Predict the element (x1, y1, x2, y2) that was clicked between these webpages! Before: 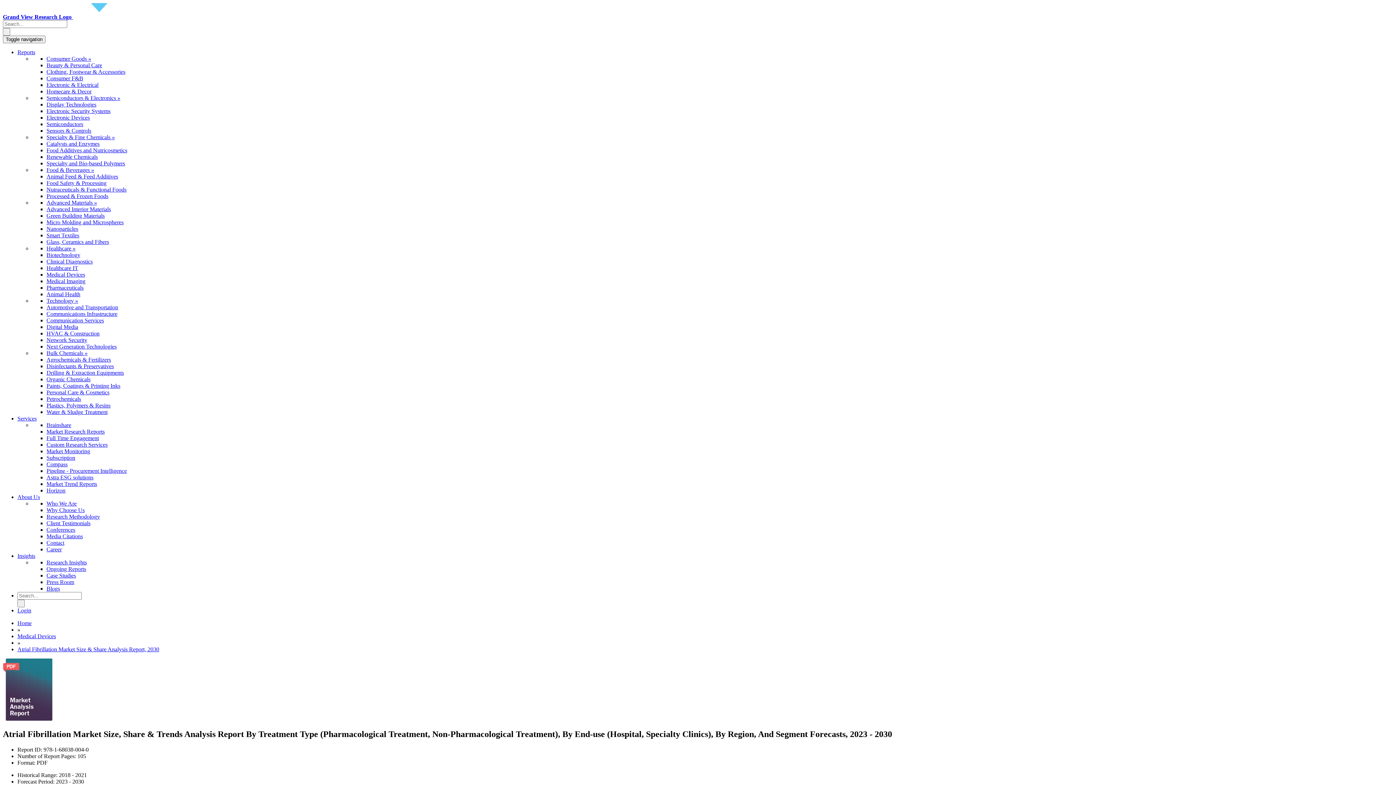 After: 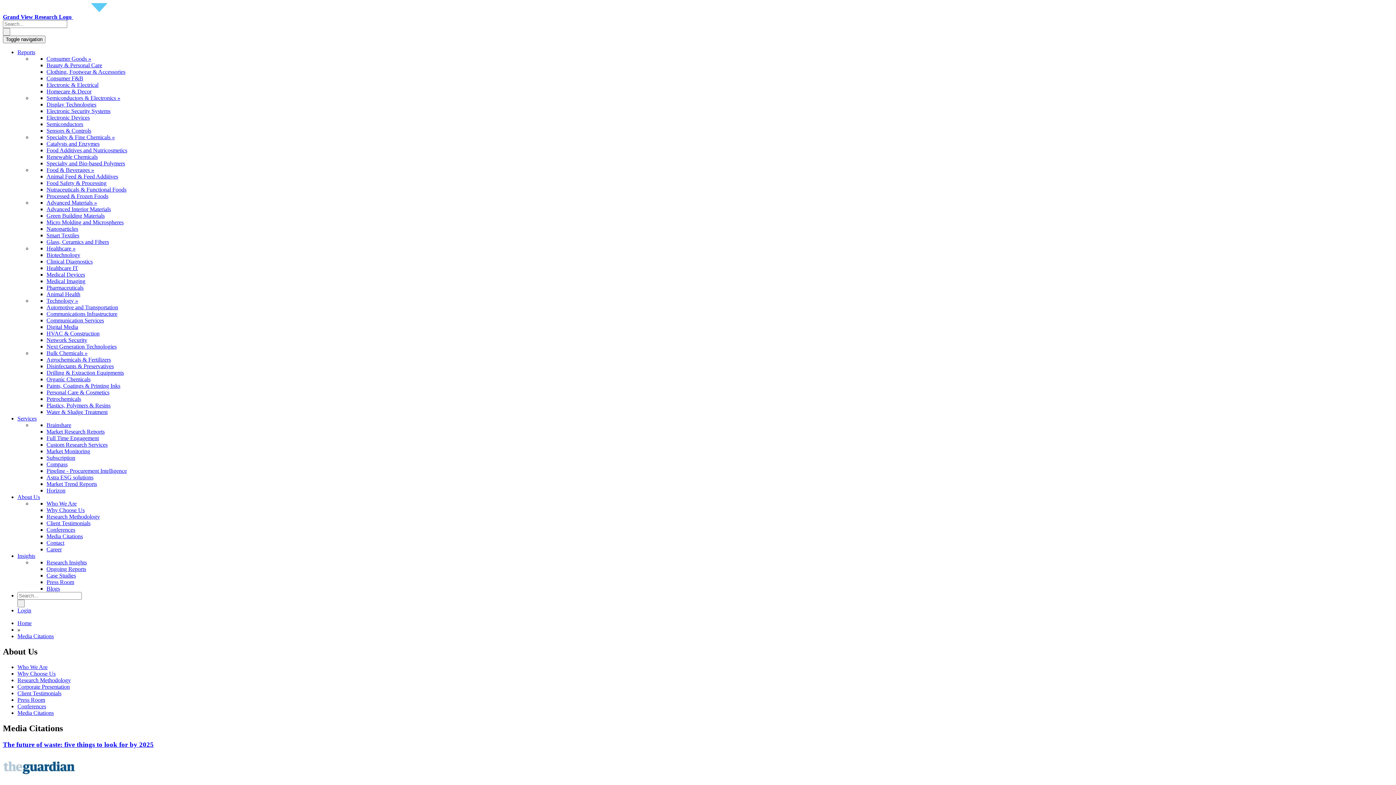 Action: label: Media Citations bbox: (46, 533, 82, 539)